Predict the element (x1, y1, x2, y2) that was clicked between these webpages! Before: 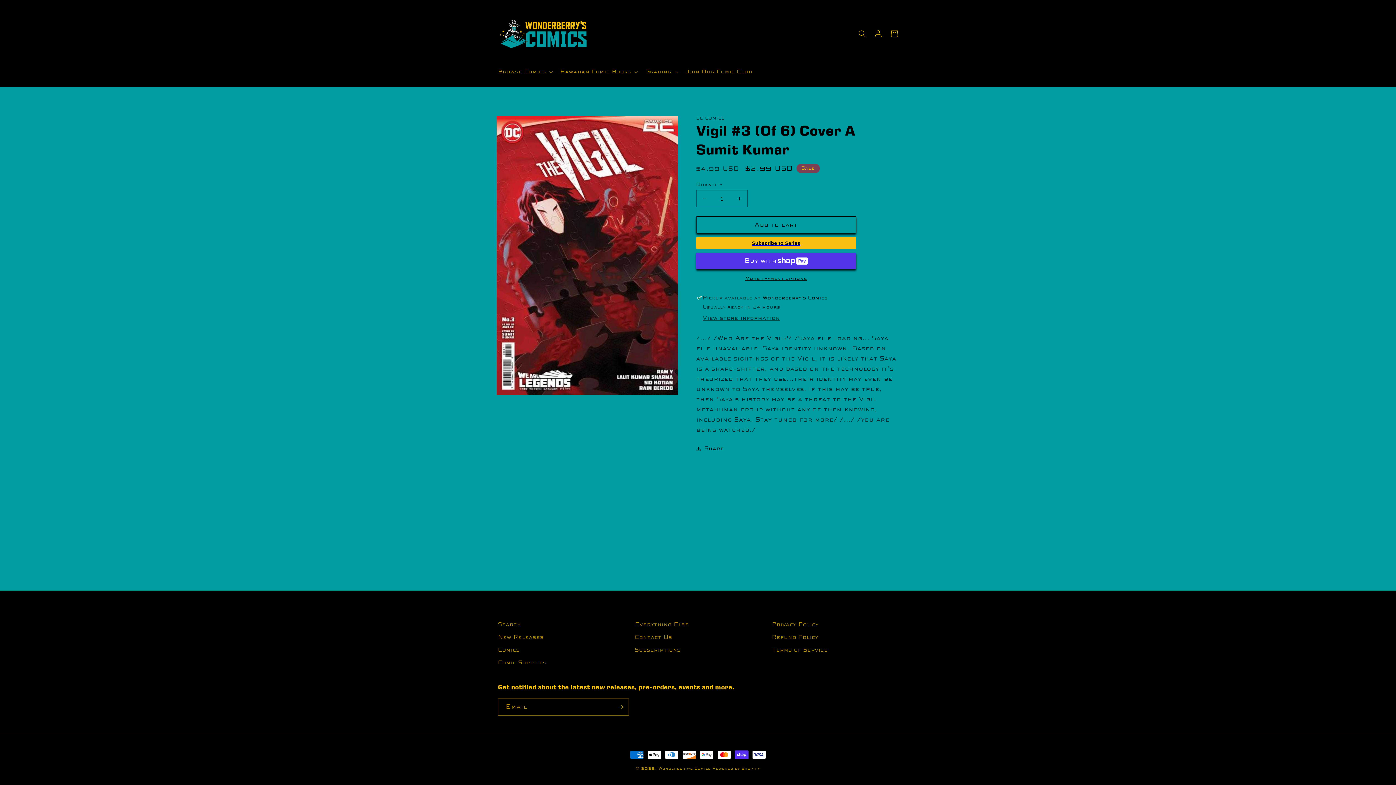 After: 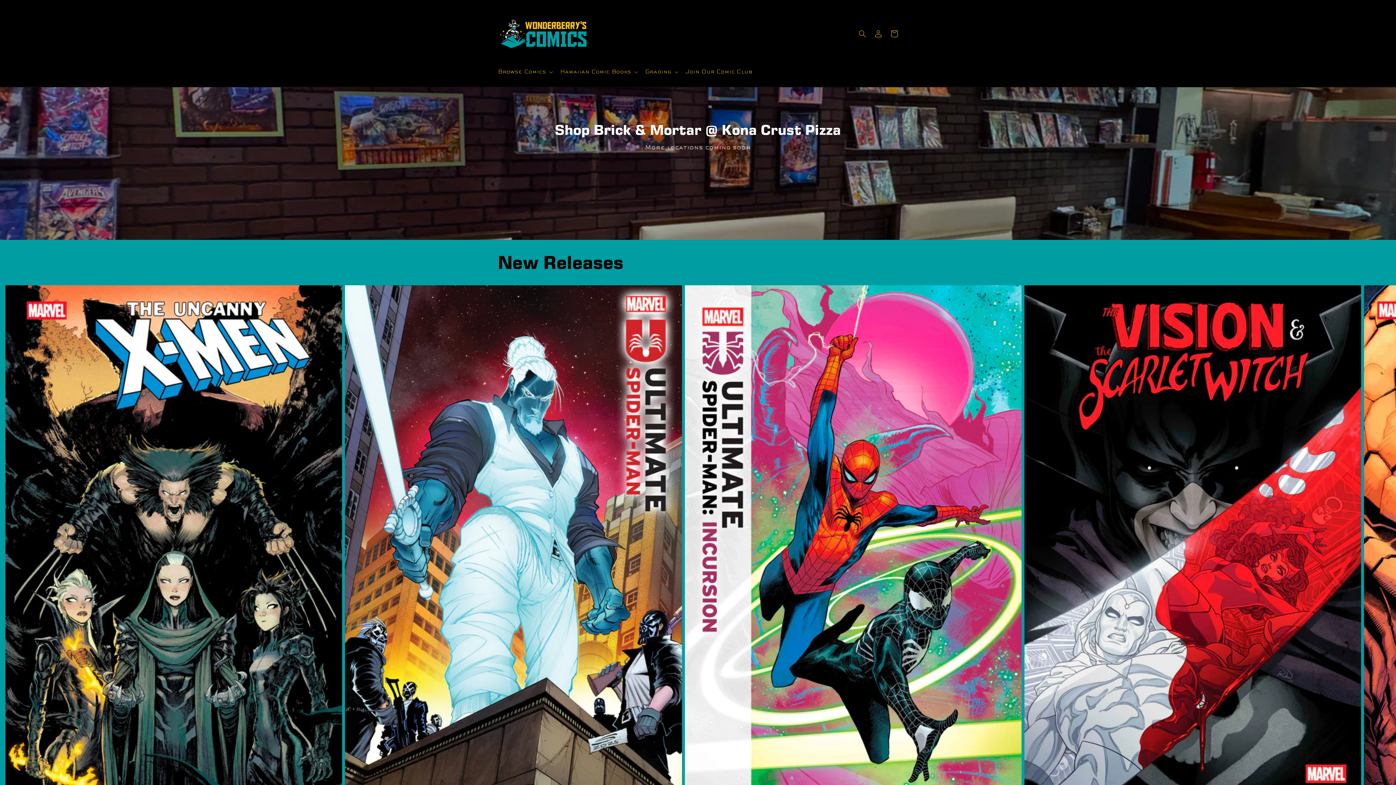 Action: bbox: (495, 7, 591, 60)